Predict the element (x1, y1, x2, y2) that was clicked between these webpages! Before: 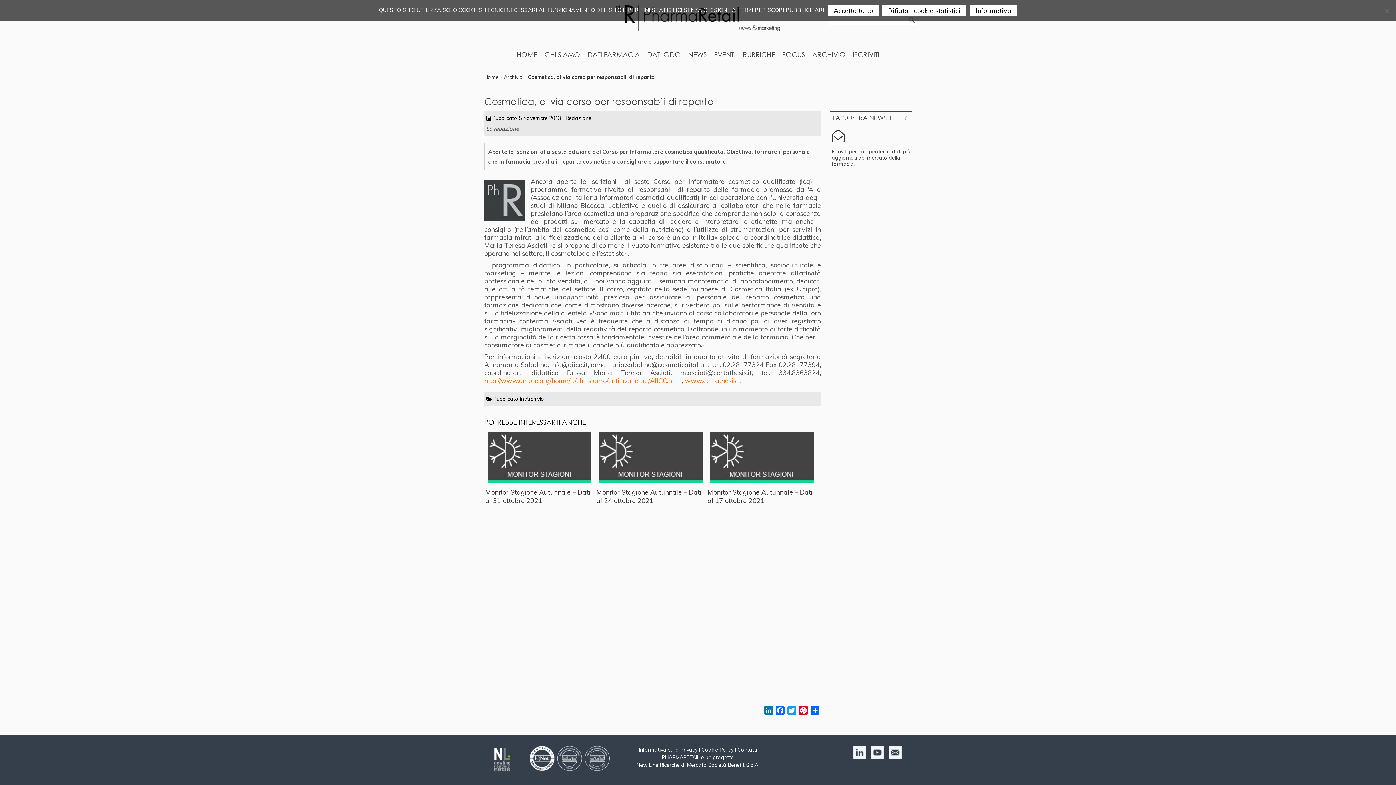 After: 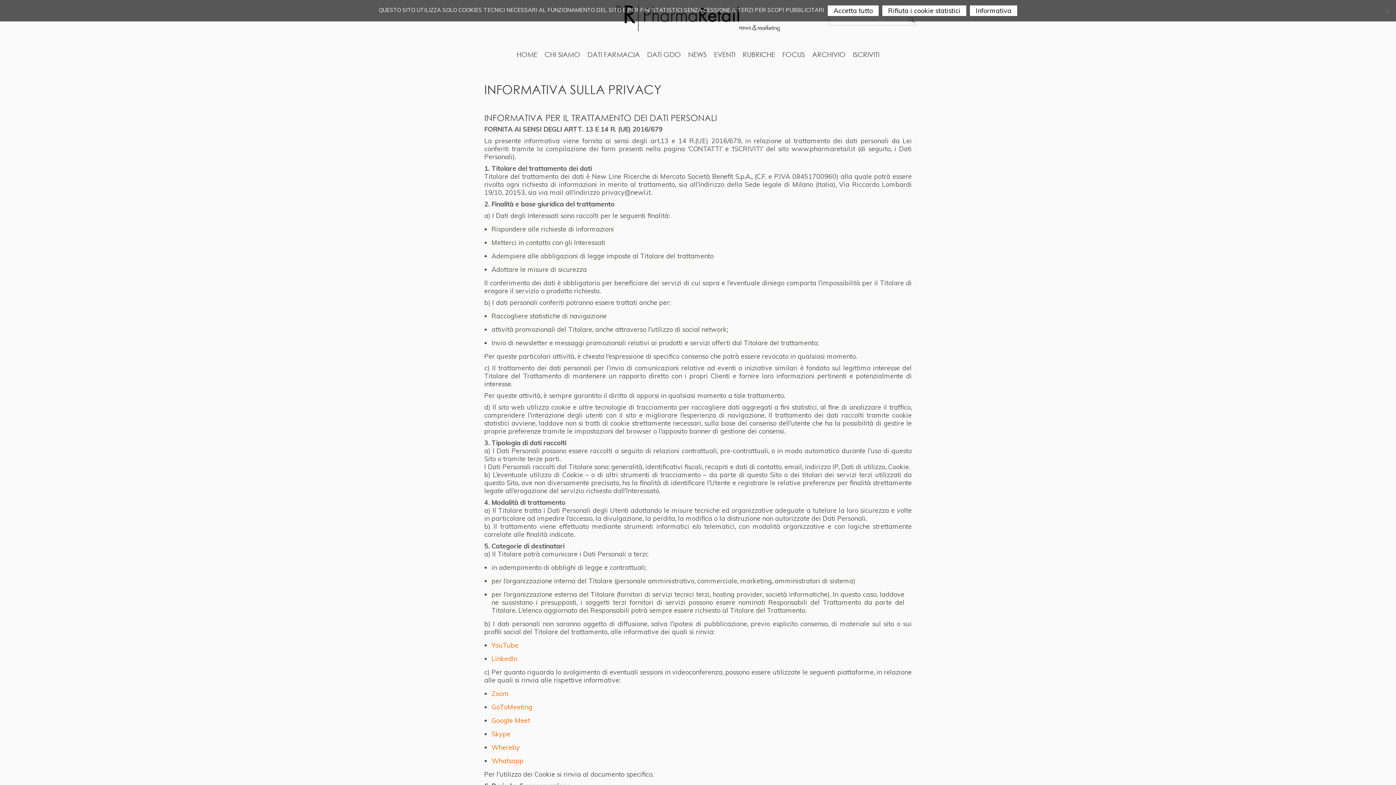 Action: label: Informativa sulla Privacy bbox: (639, 746, 697, 753)